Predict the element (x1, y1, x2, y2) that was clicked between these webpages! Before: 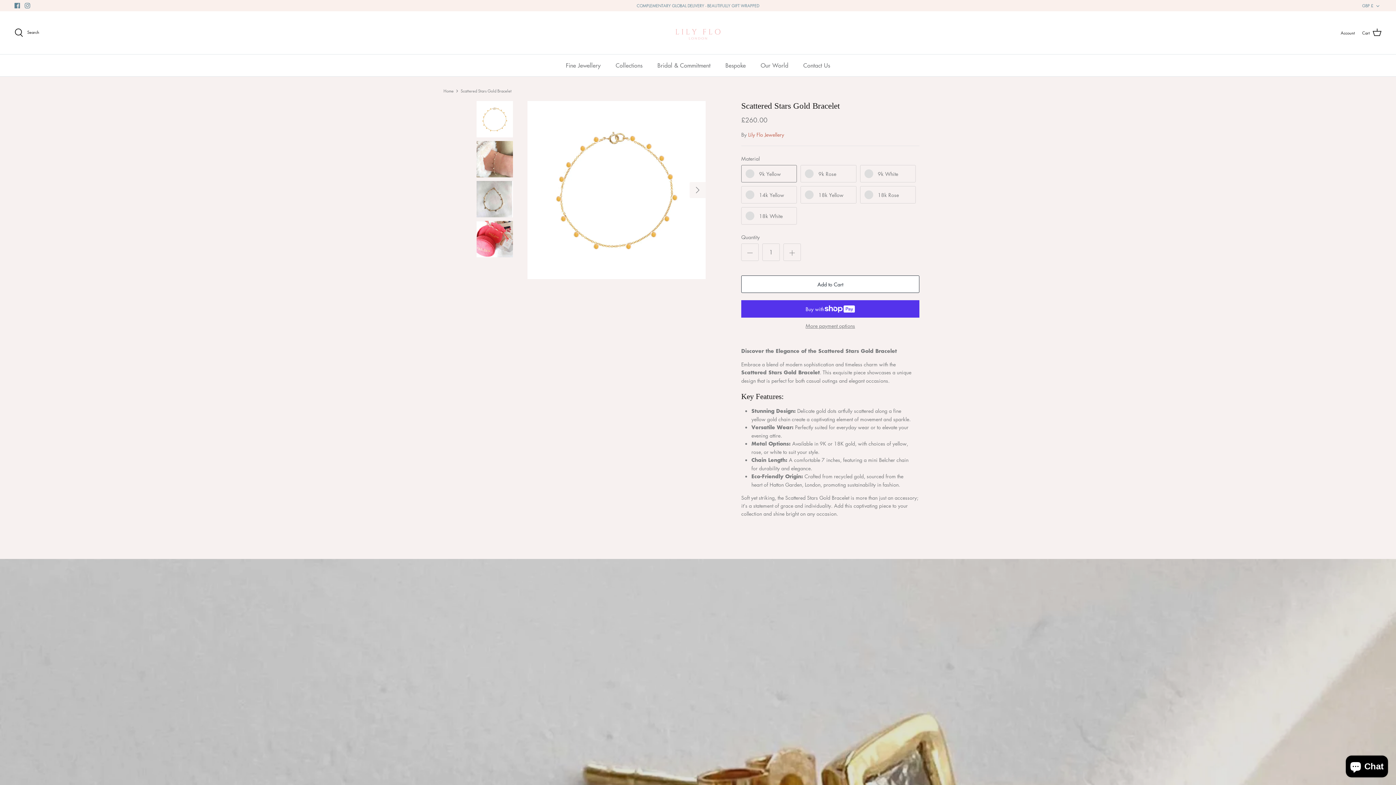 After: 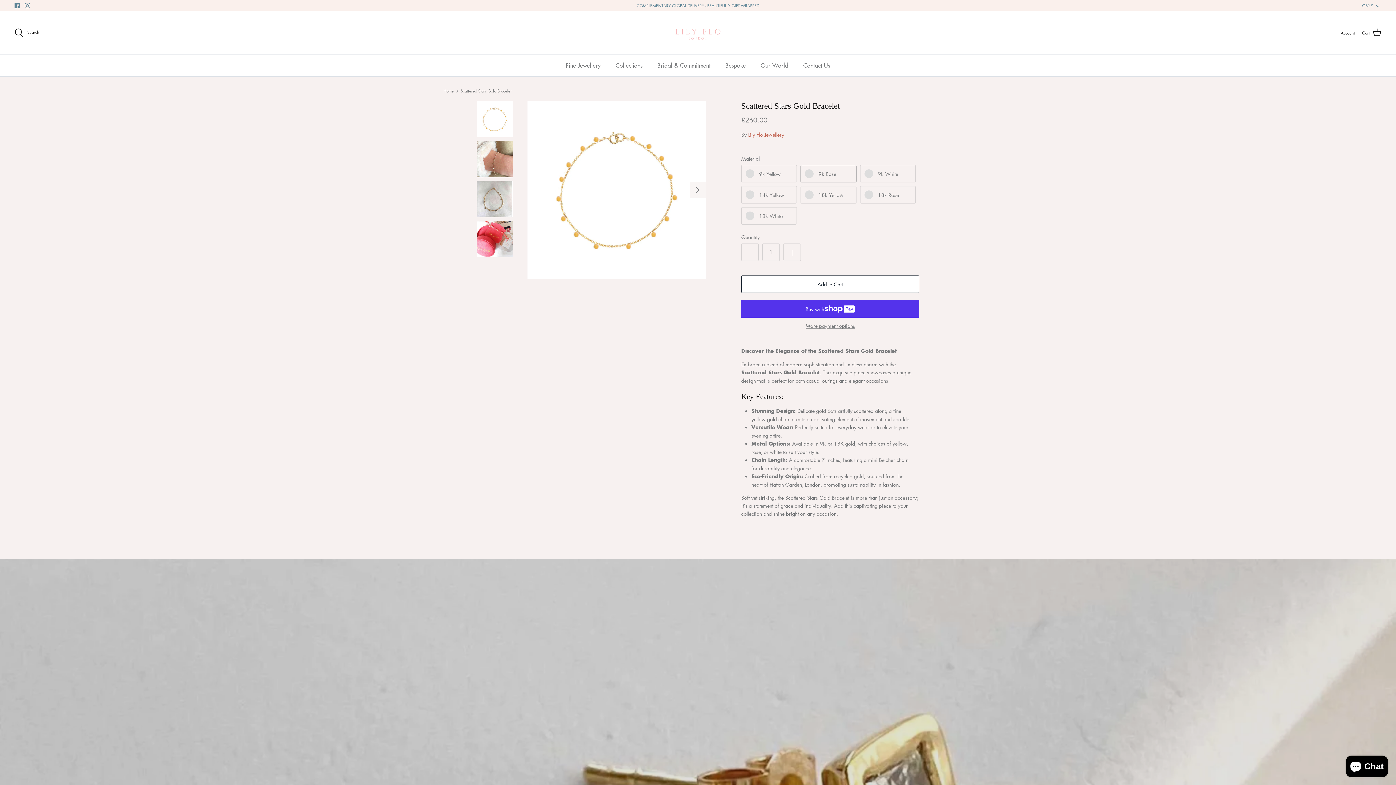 Action: label: 9k Rose bbox: (800, 165, 856, 182)